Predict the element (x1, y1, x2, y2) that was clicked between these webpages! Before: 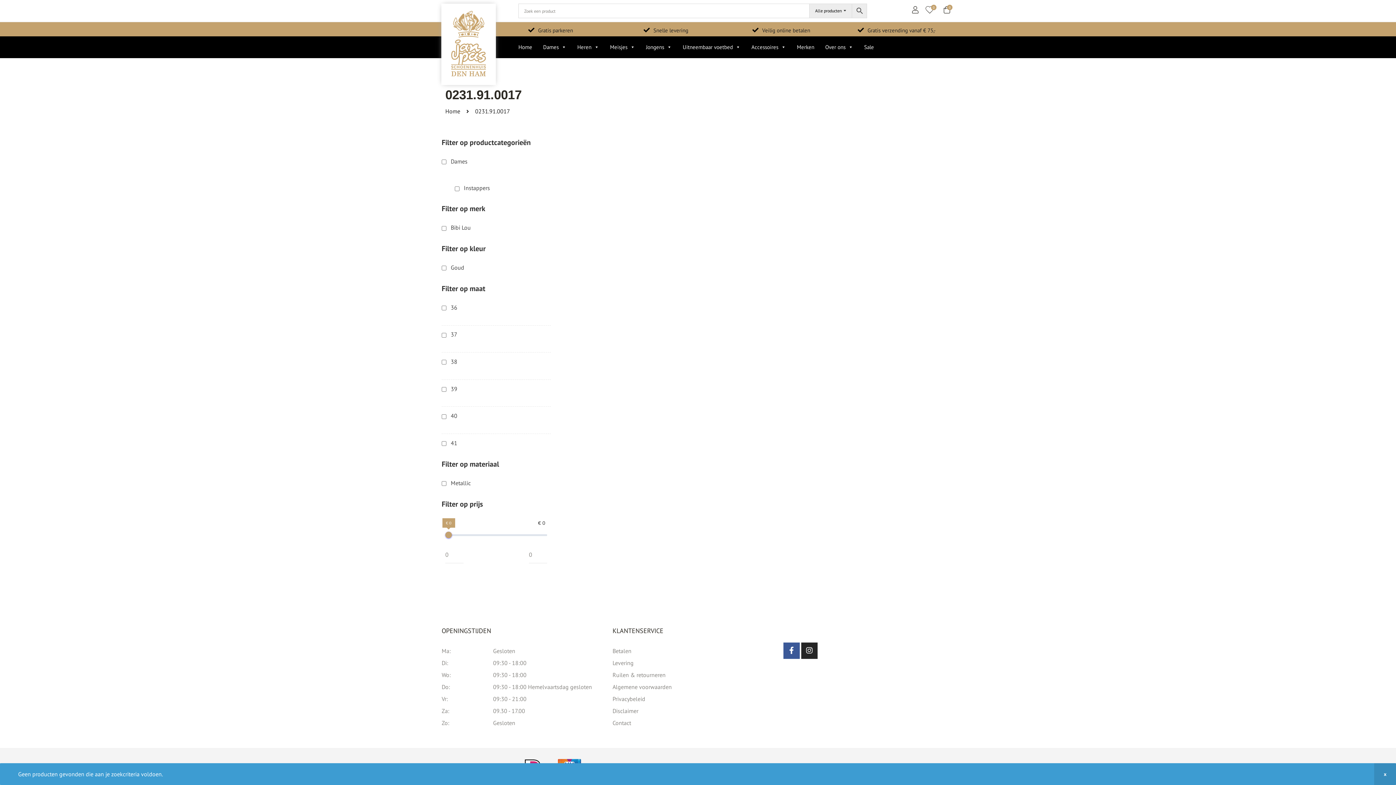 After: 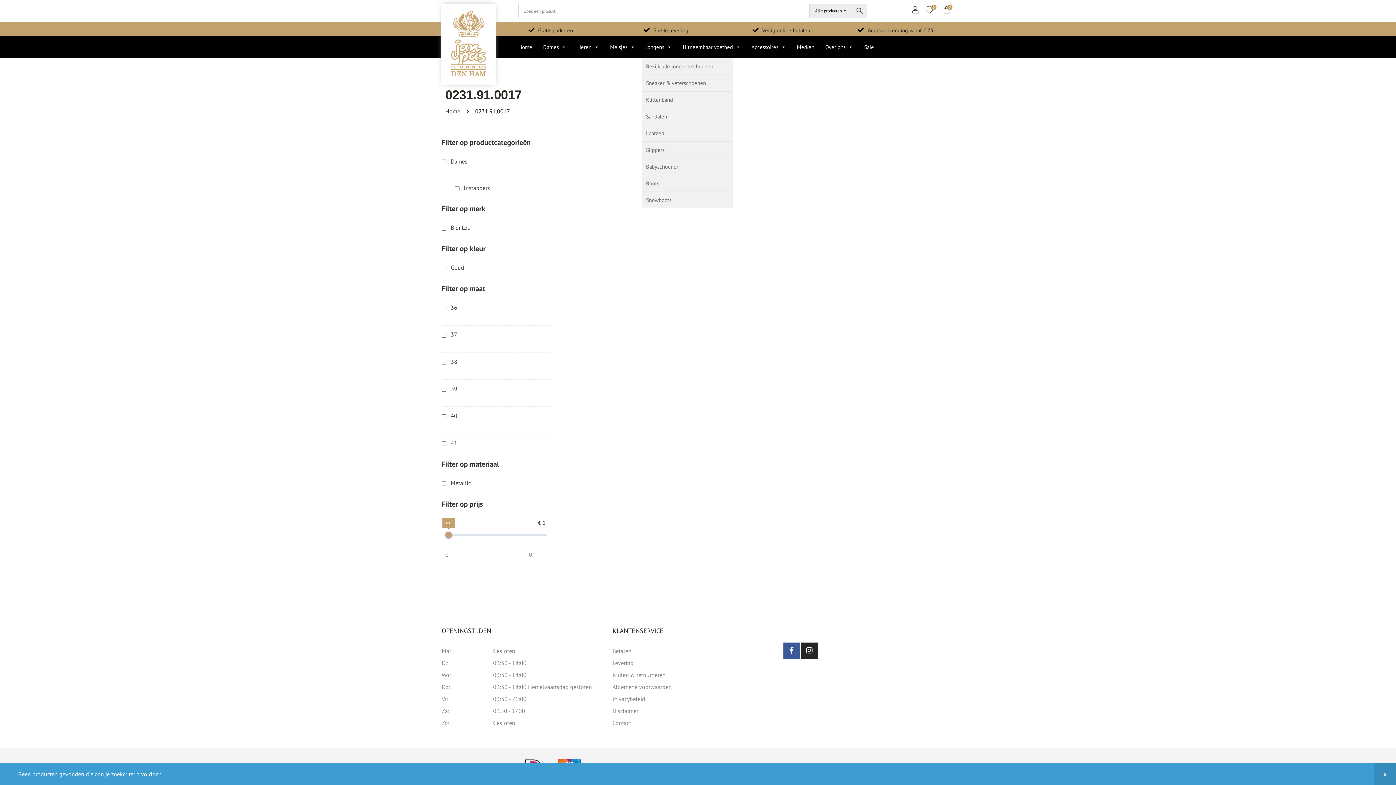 Action: bbox: (642, 36, 675, 58) label: Jongens